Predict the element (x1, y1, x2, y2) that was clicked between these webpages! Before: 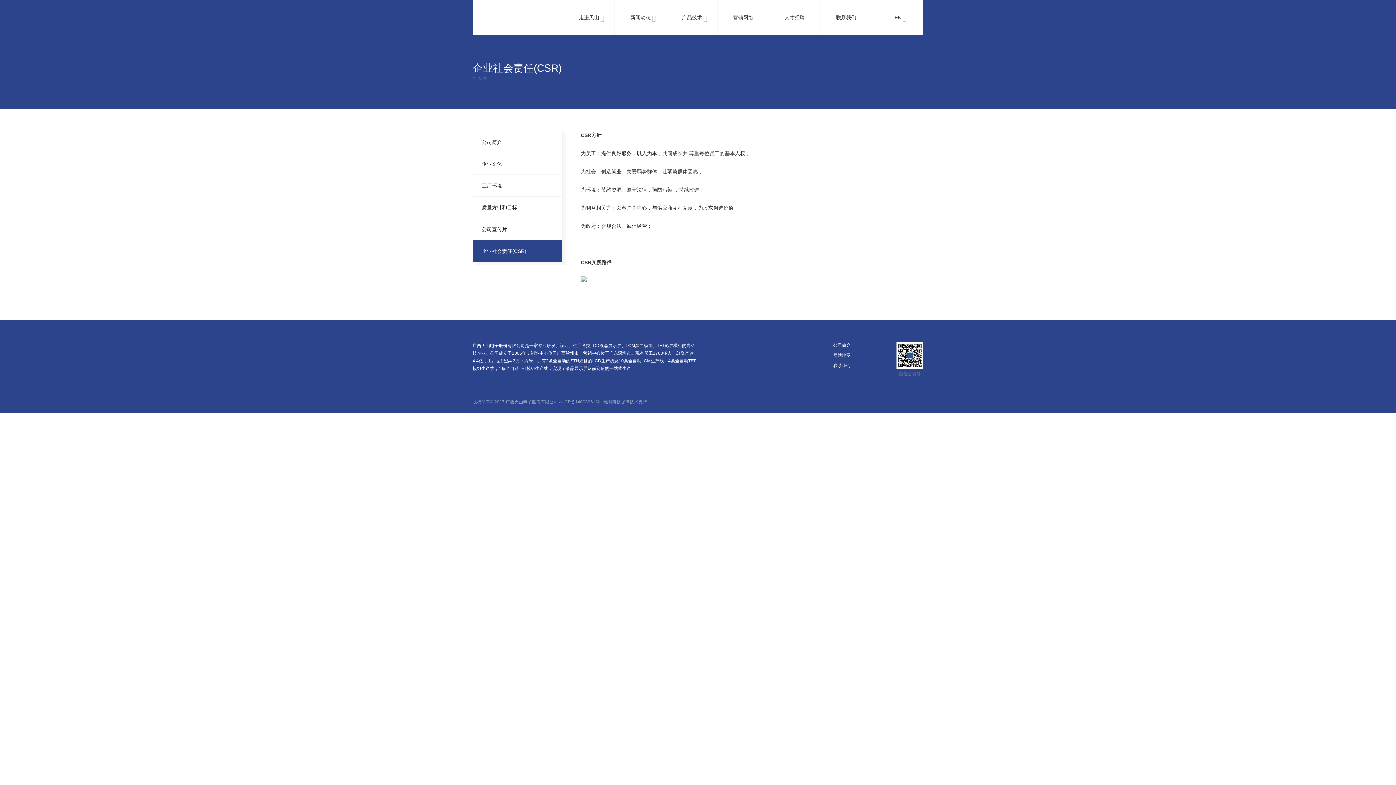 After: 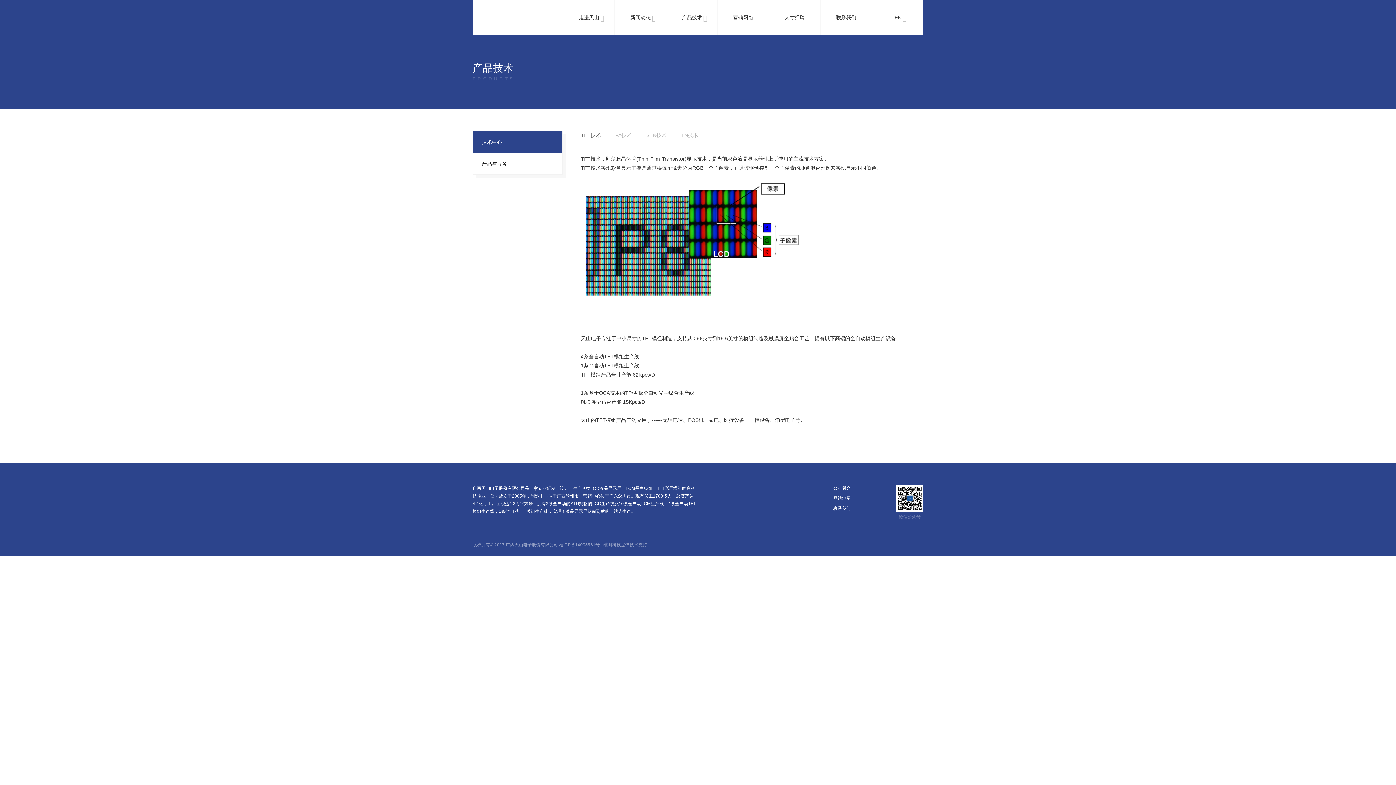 Action: bbox: (665, 0, 717, 34) label: 产品技术